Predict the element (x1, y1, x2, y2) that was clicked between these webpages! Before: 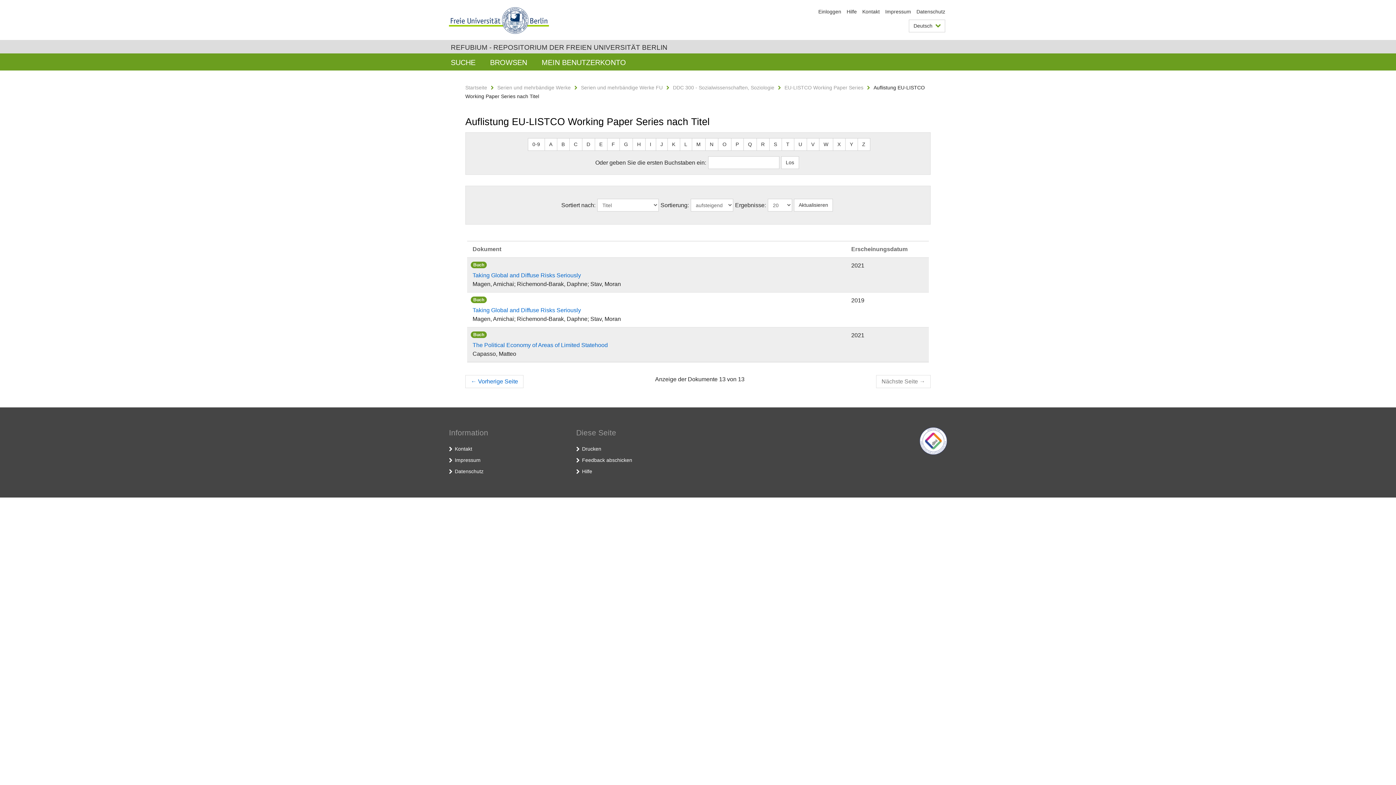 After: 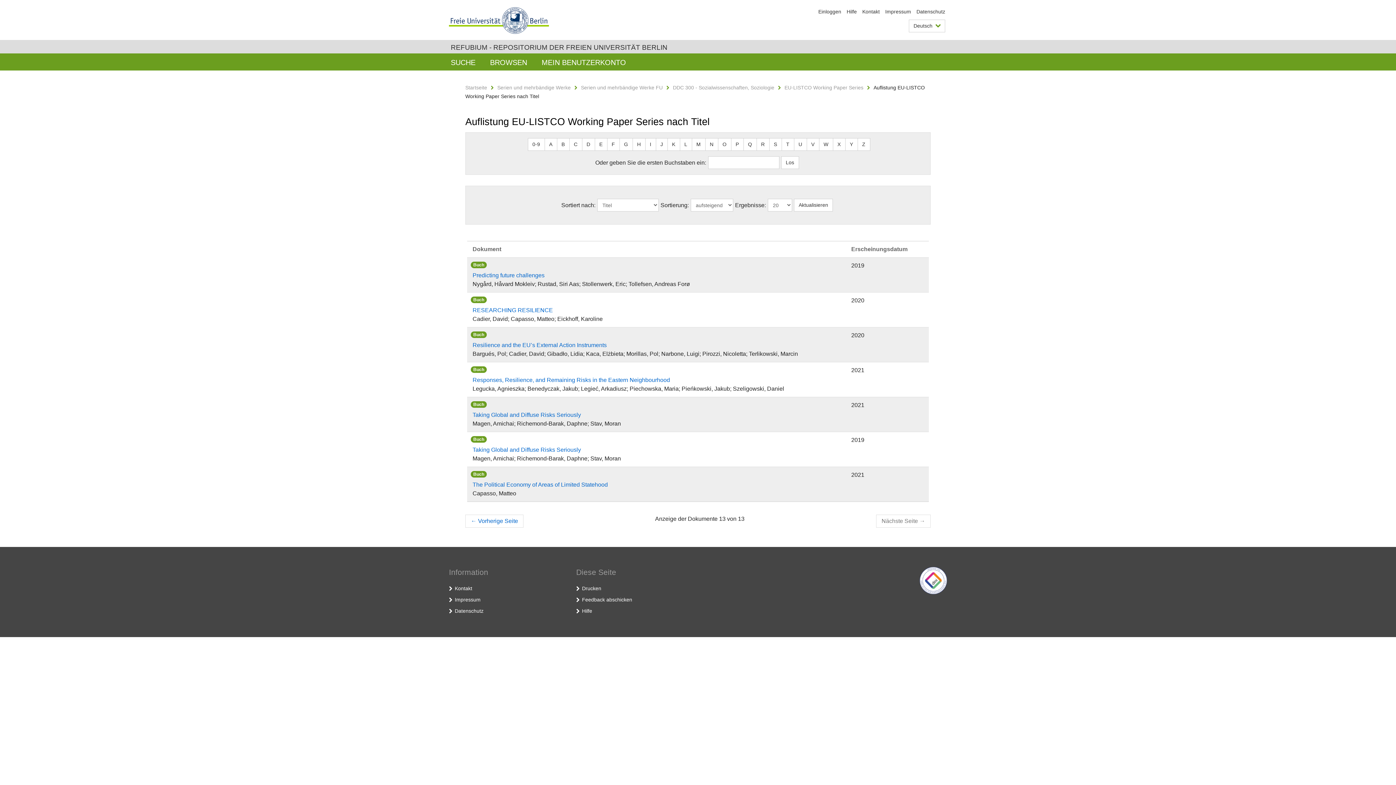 Action: label: O bbox: (718, 138, 731, 150)